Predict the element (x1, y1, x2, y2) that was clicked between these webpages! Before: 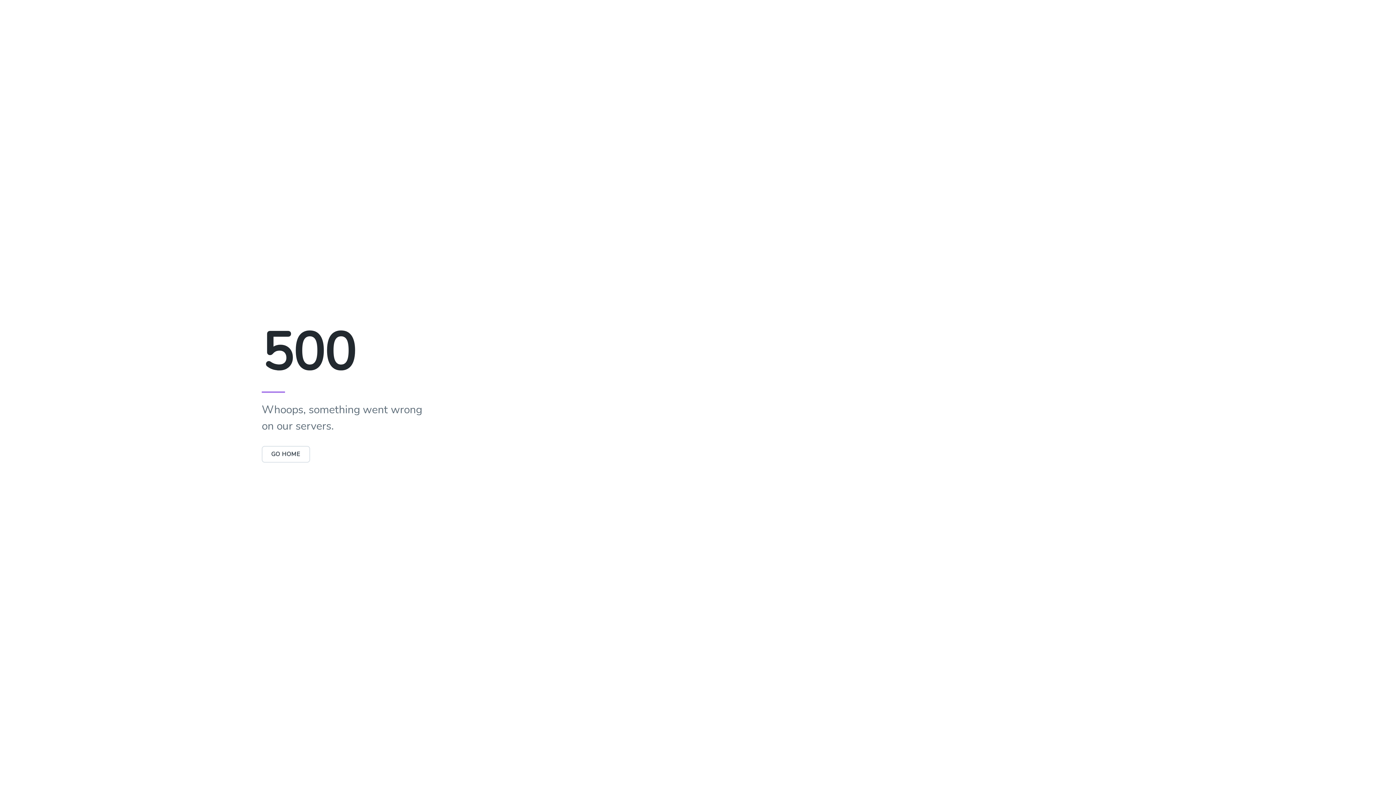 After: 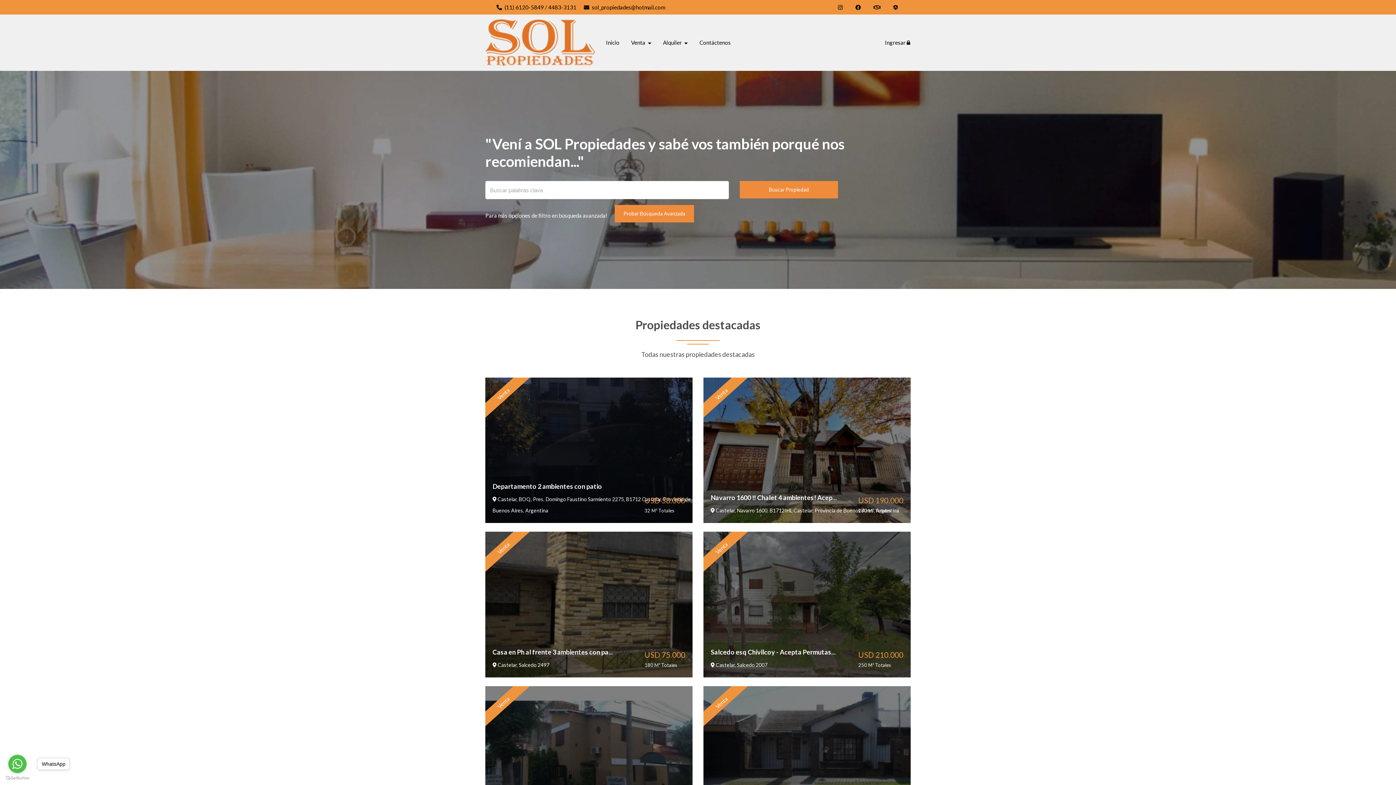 Action: bbox: (261, 446, 310, 462) label: GO HOME